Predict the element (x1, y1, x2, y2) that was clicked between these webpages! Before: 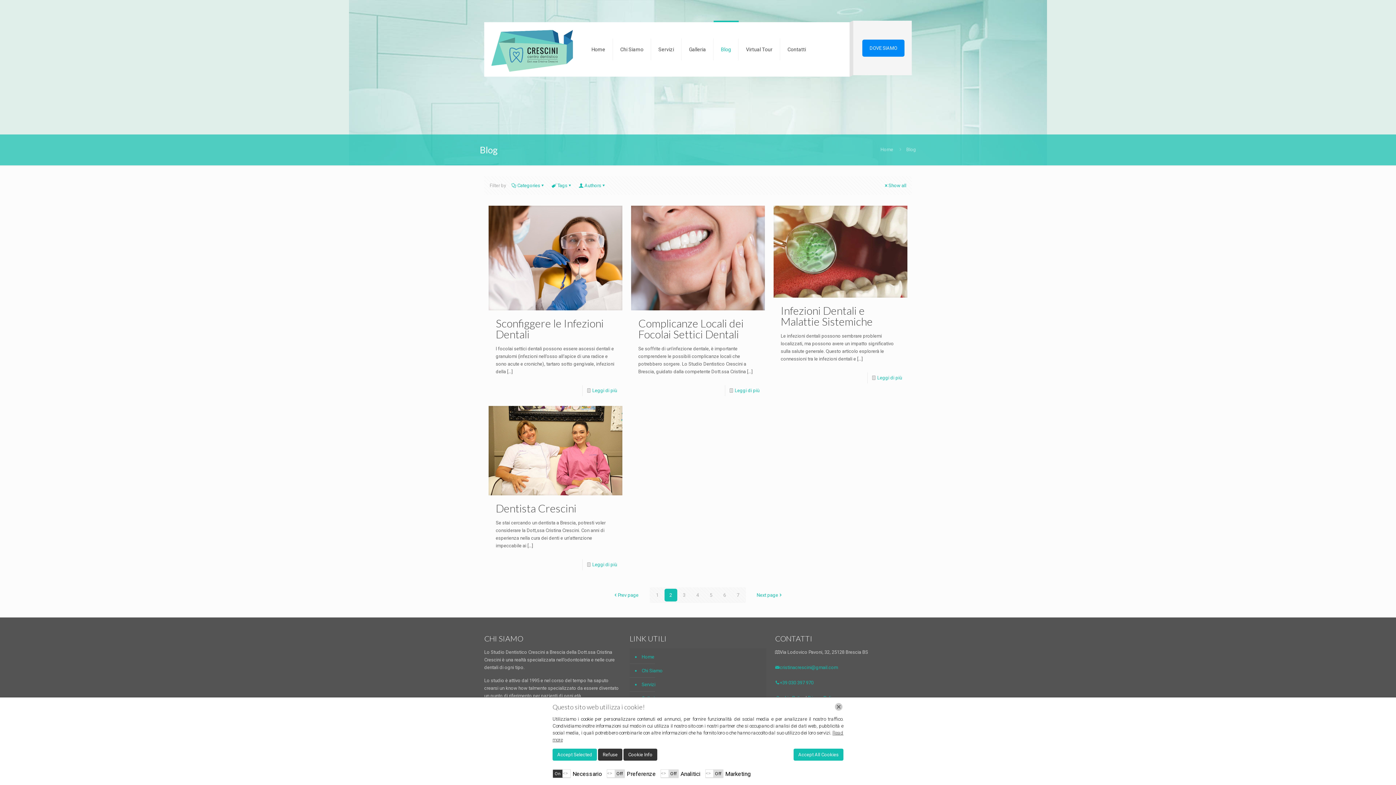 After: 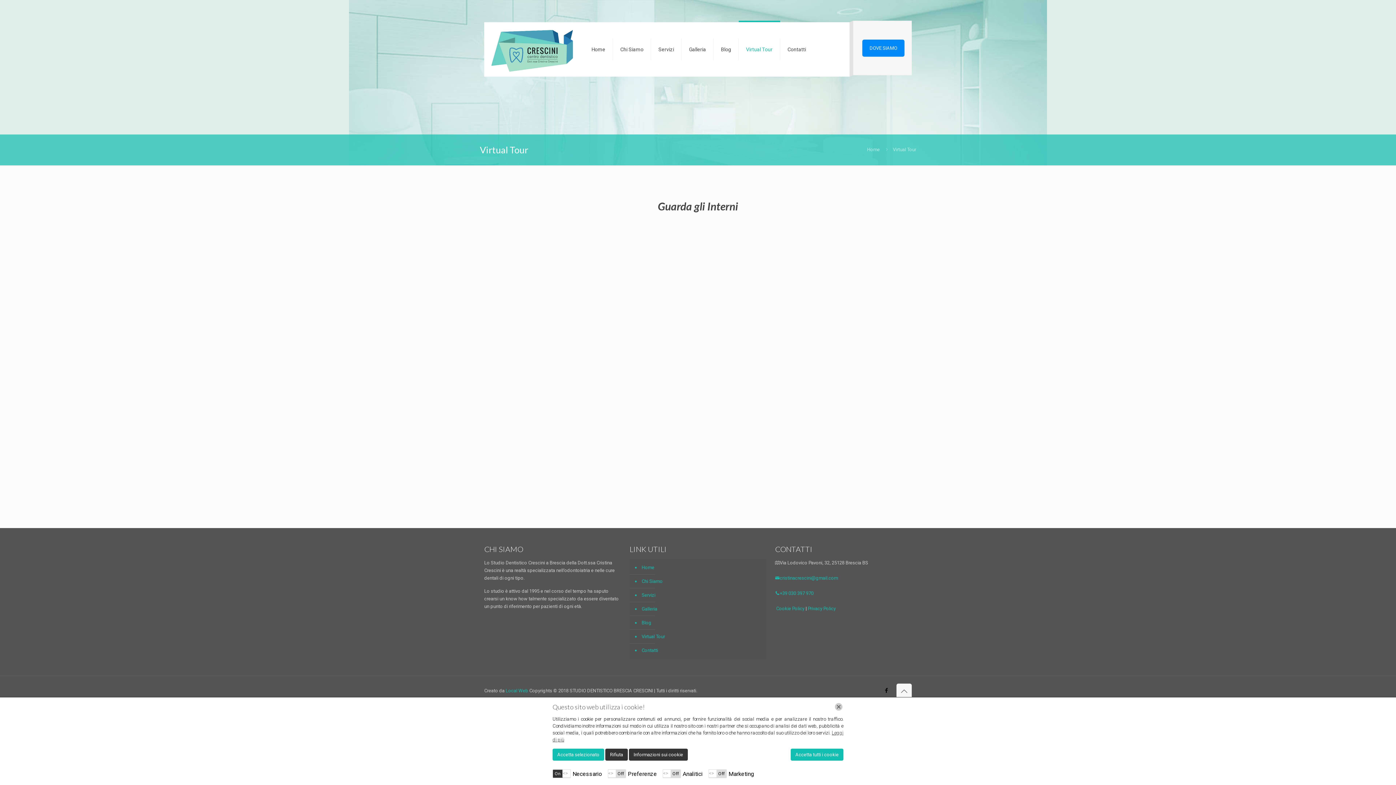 Action: label: Virtual Tour bbox: (738, 22, 780, 76)